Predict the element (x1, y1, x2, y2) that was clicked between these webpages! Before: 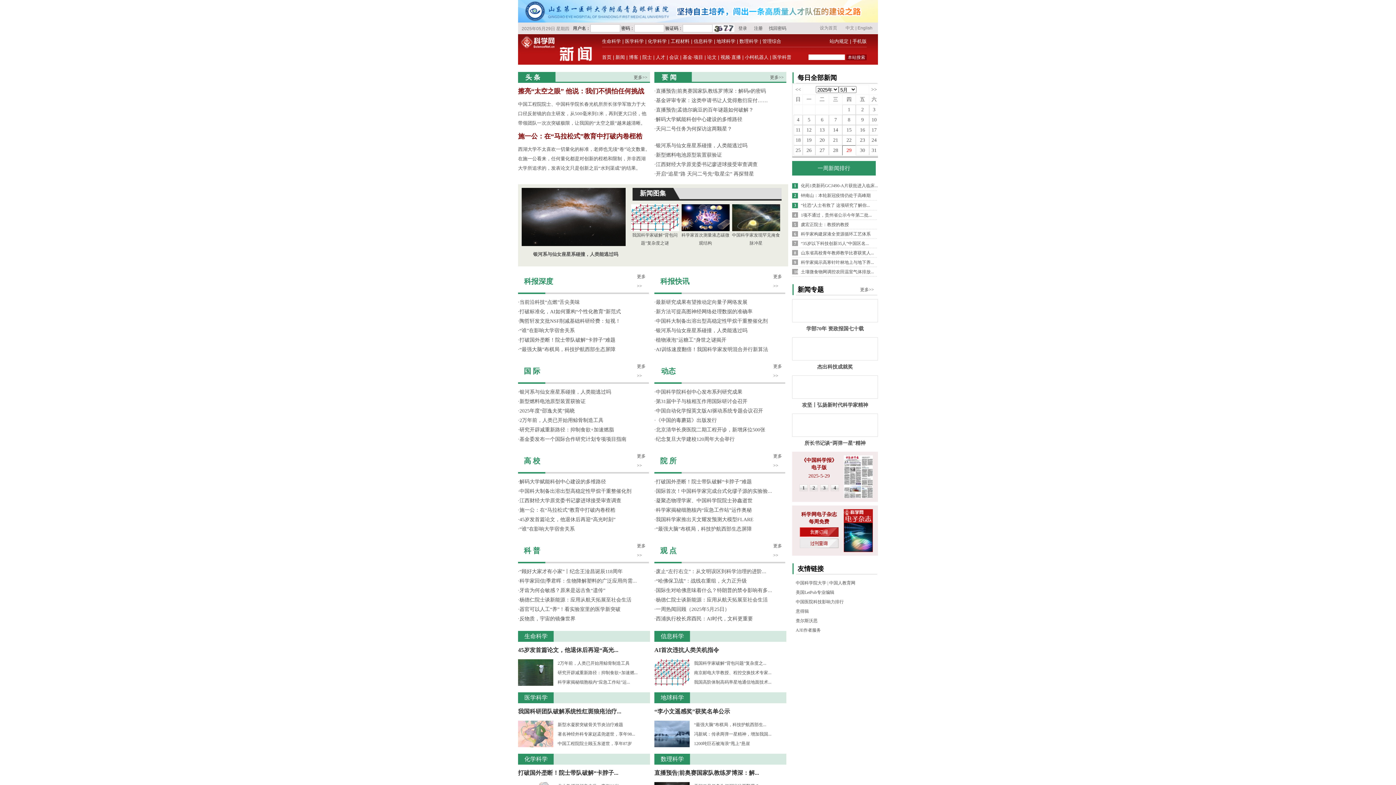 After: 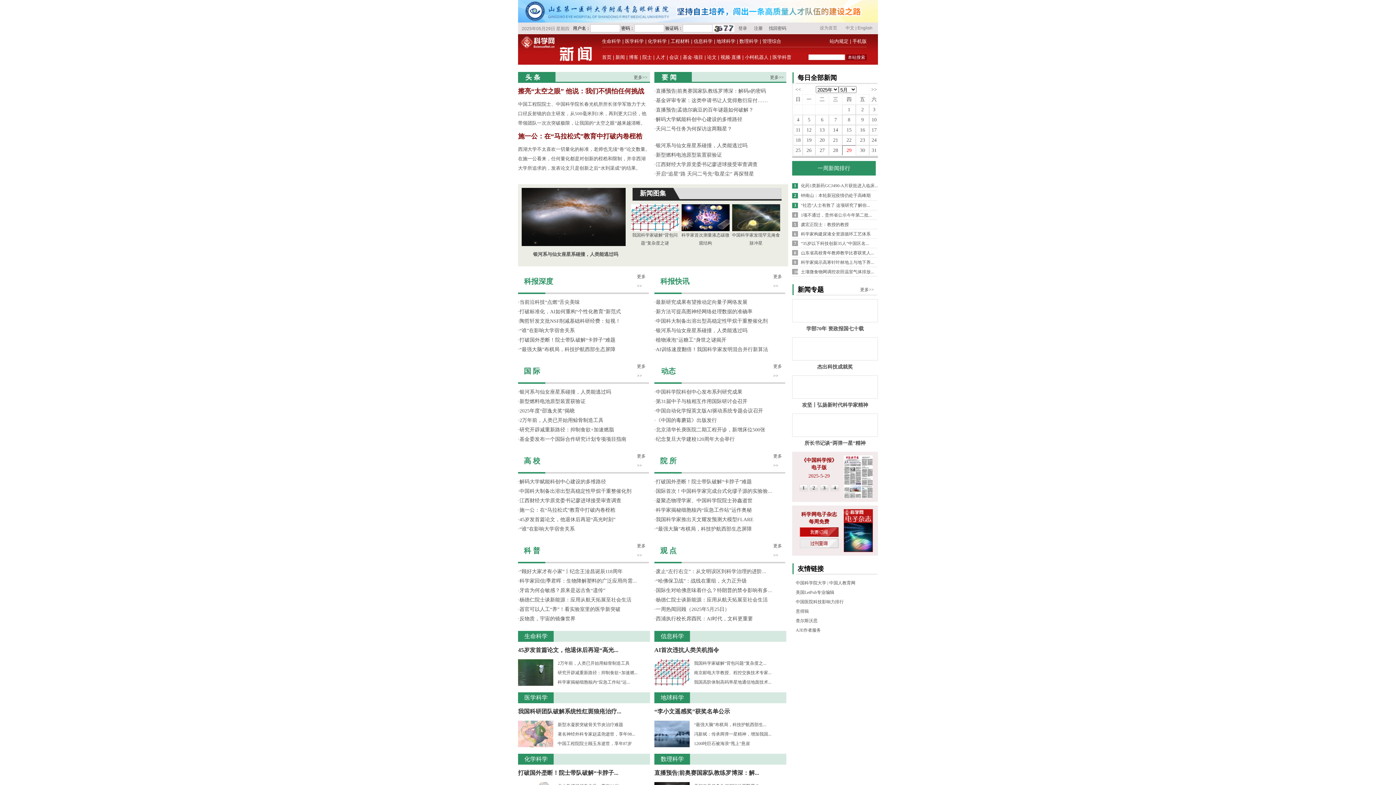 Action: bbox: (732, 227, 780, 232)